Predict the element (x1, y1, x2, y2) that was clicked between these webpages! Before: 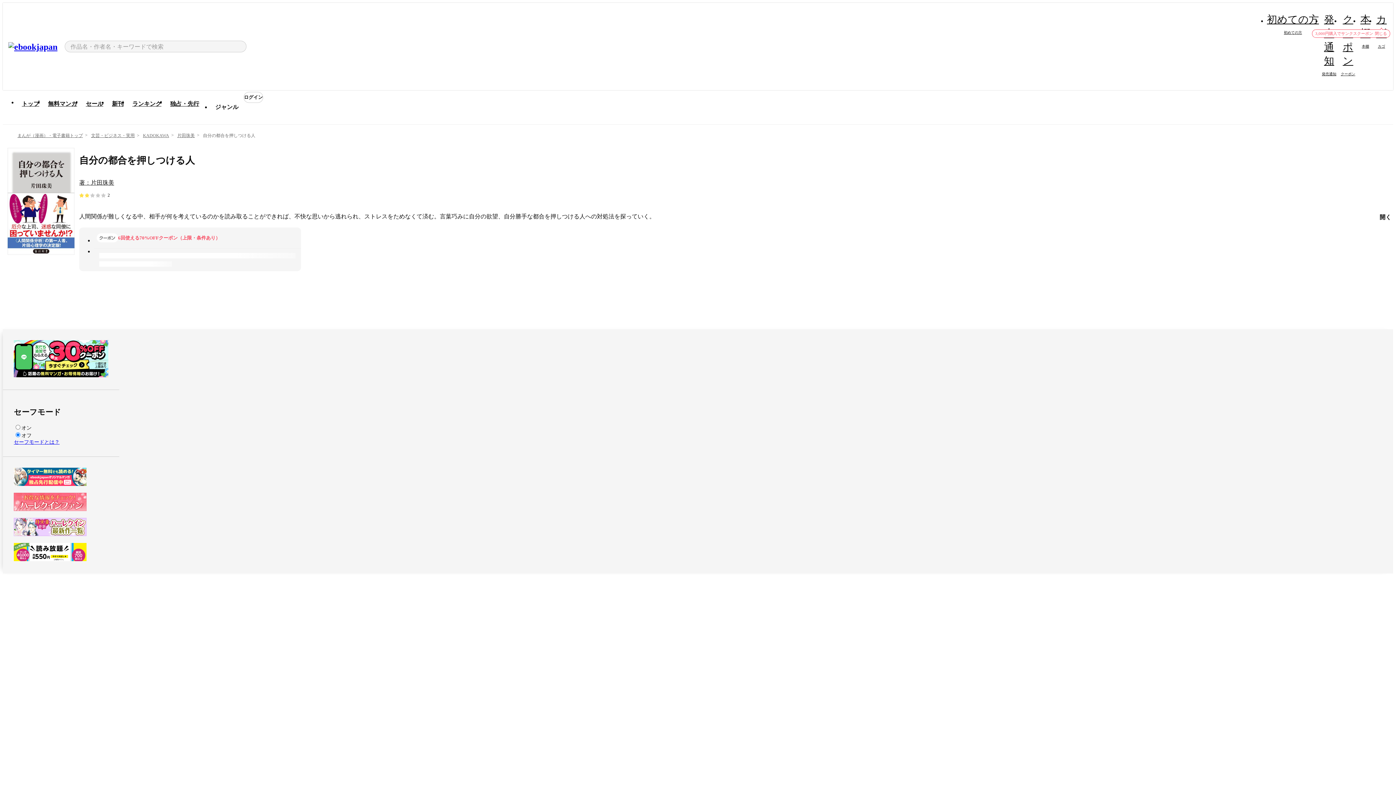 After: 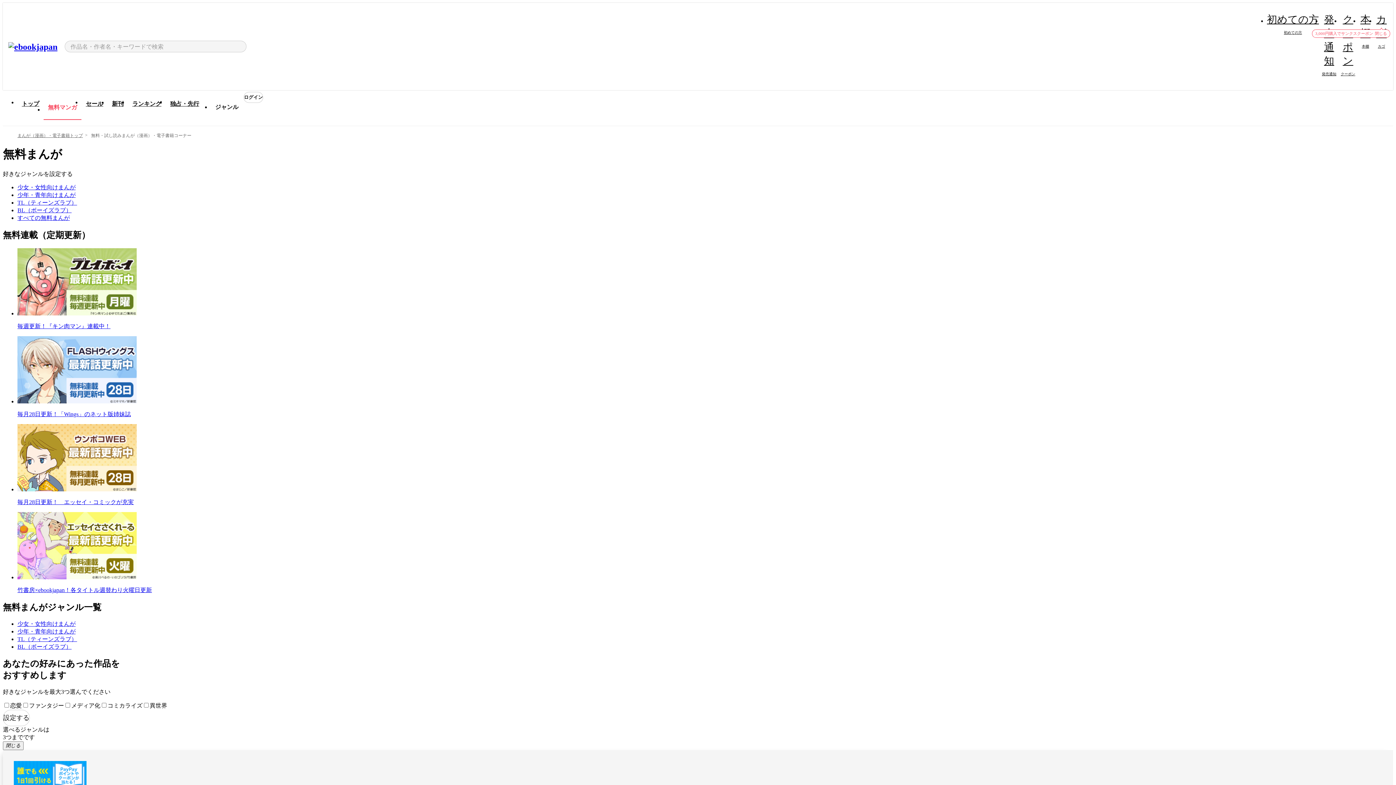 Action: bbox: (43, 96, 81, 112) label: 無料マンガ